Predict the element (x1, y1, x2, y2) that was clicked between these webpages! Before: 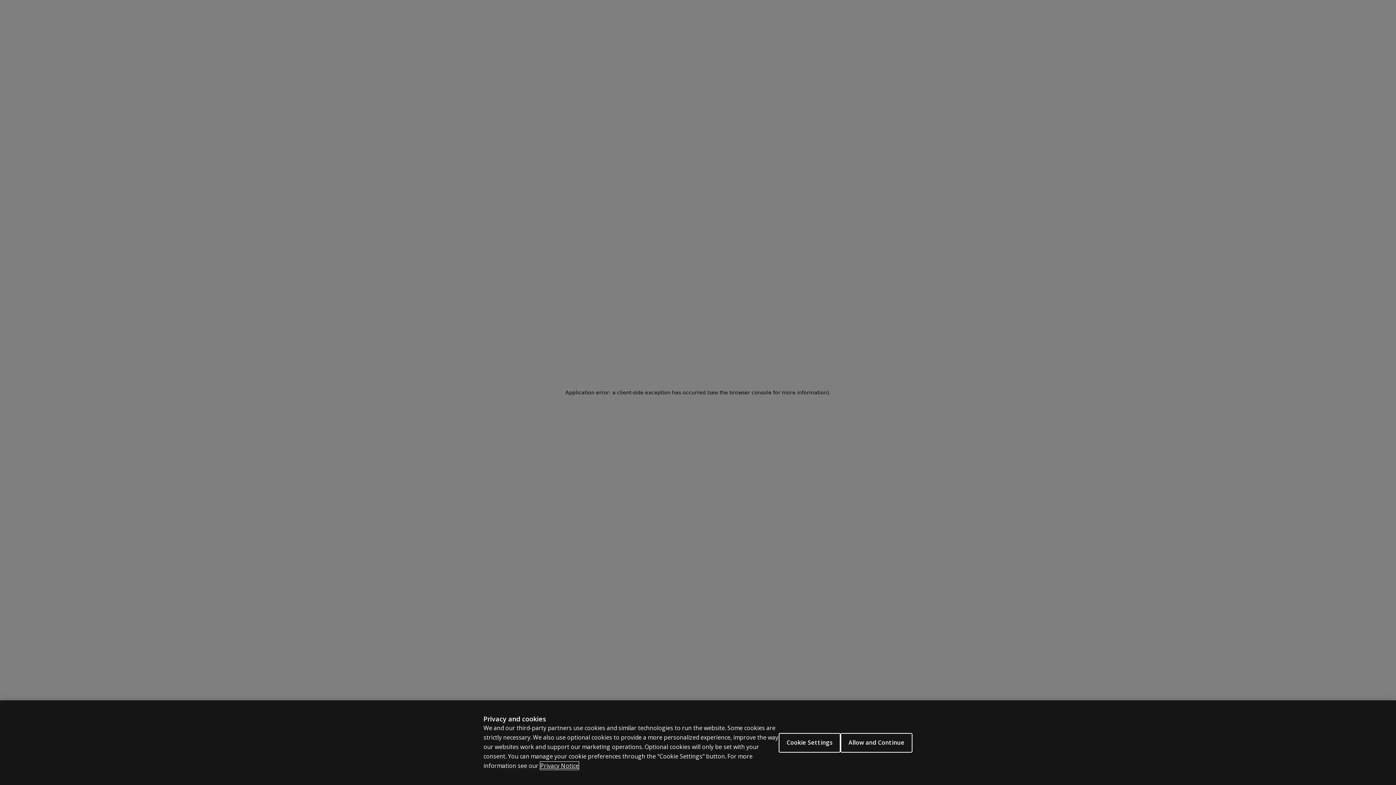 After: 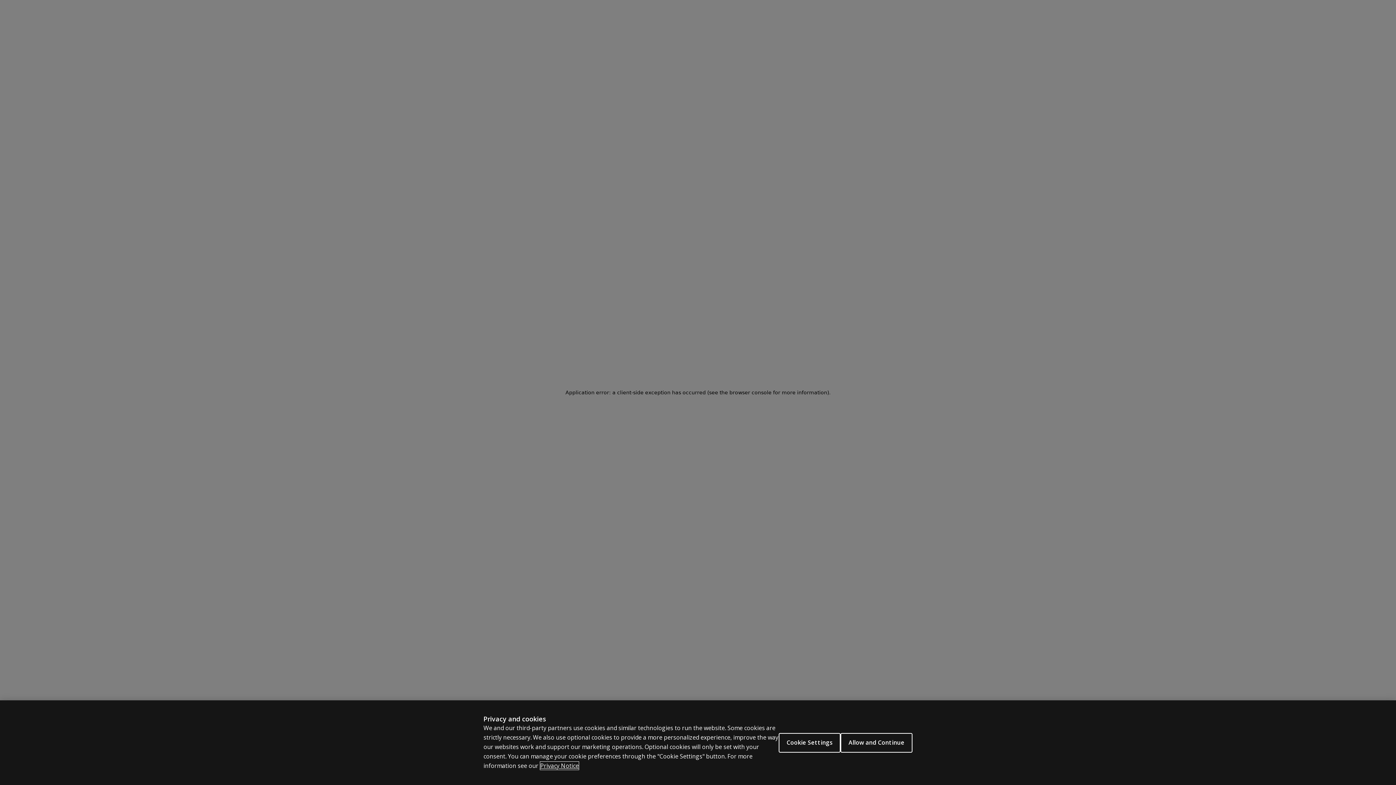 Action: bbox: (540, 764, 578, 772) label: More information about your privacy, opens in a new tab